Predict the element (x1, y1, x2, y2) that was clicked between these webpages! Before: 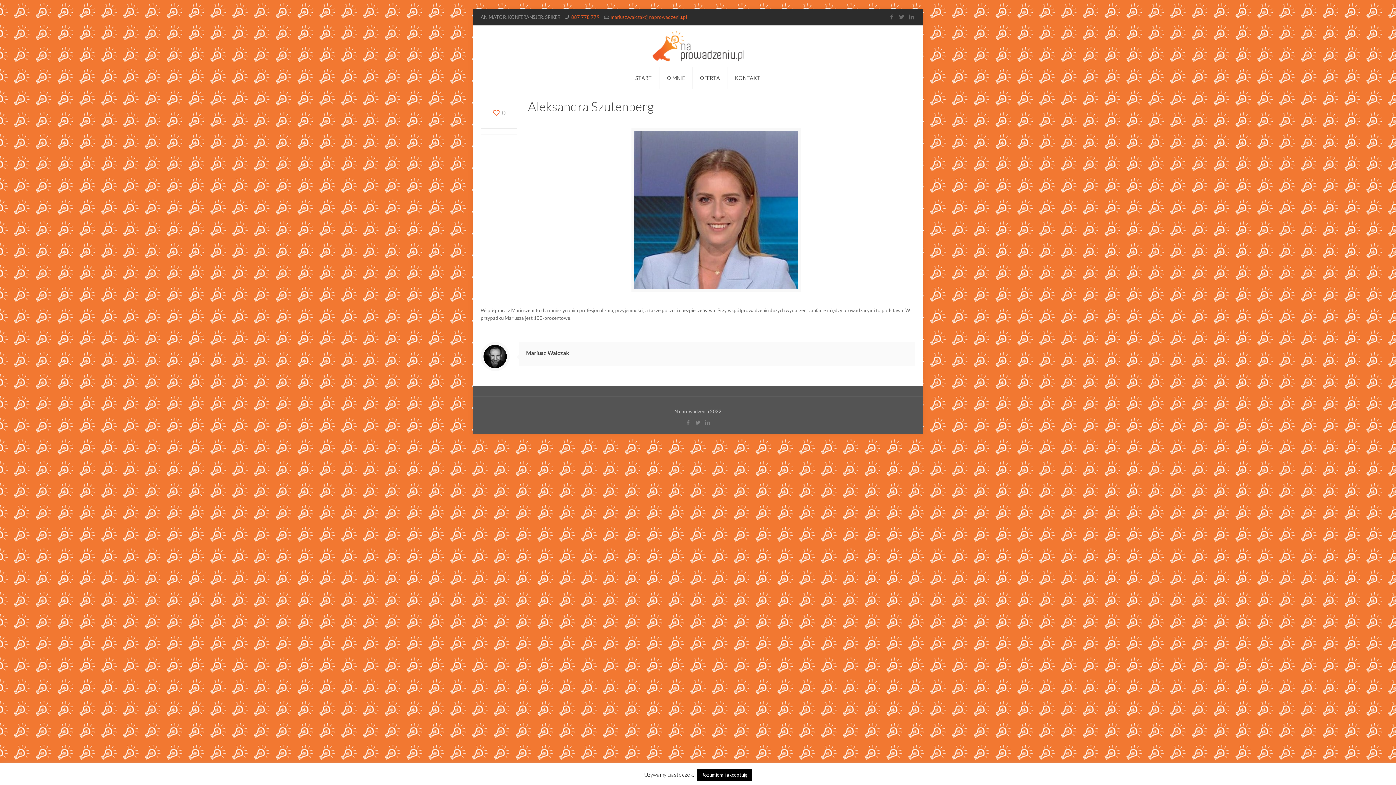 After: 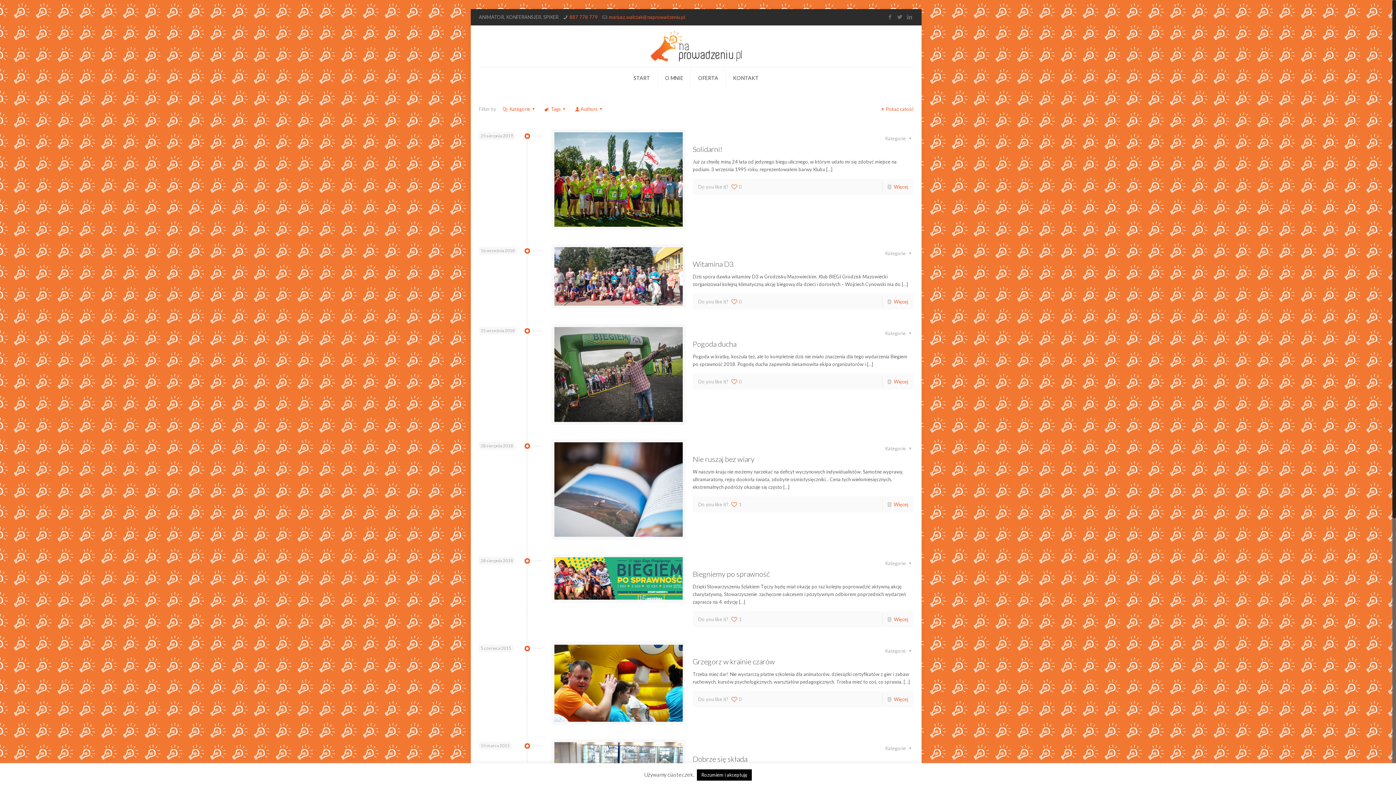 Action: label: Mariusz Walczak bbox: (526, 349, 569, 356)